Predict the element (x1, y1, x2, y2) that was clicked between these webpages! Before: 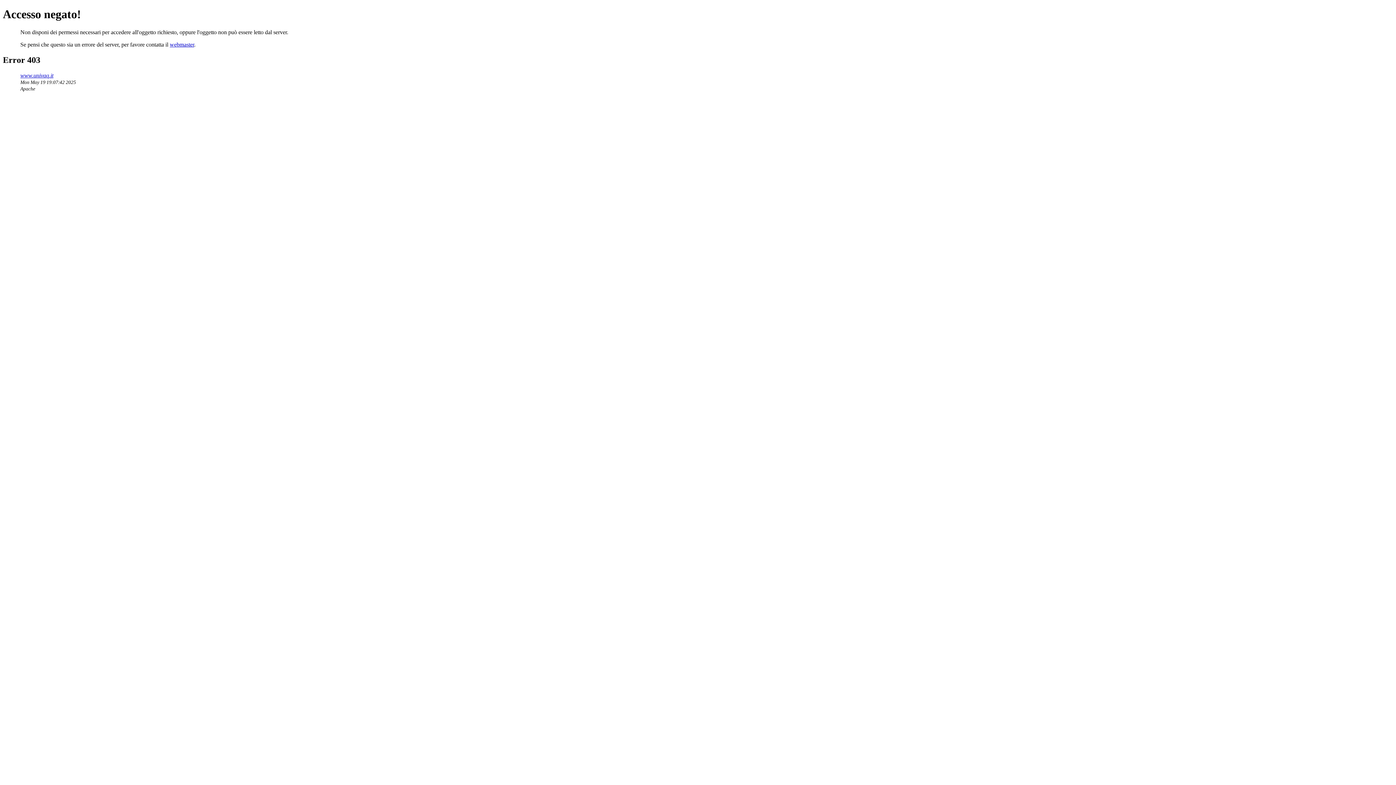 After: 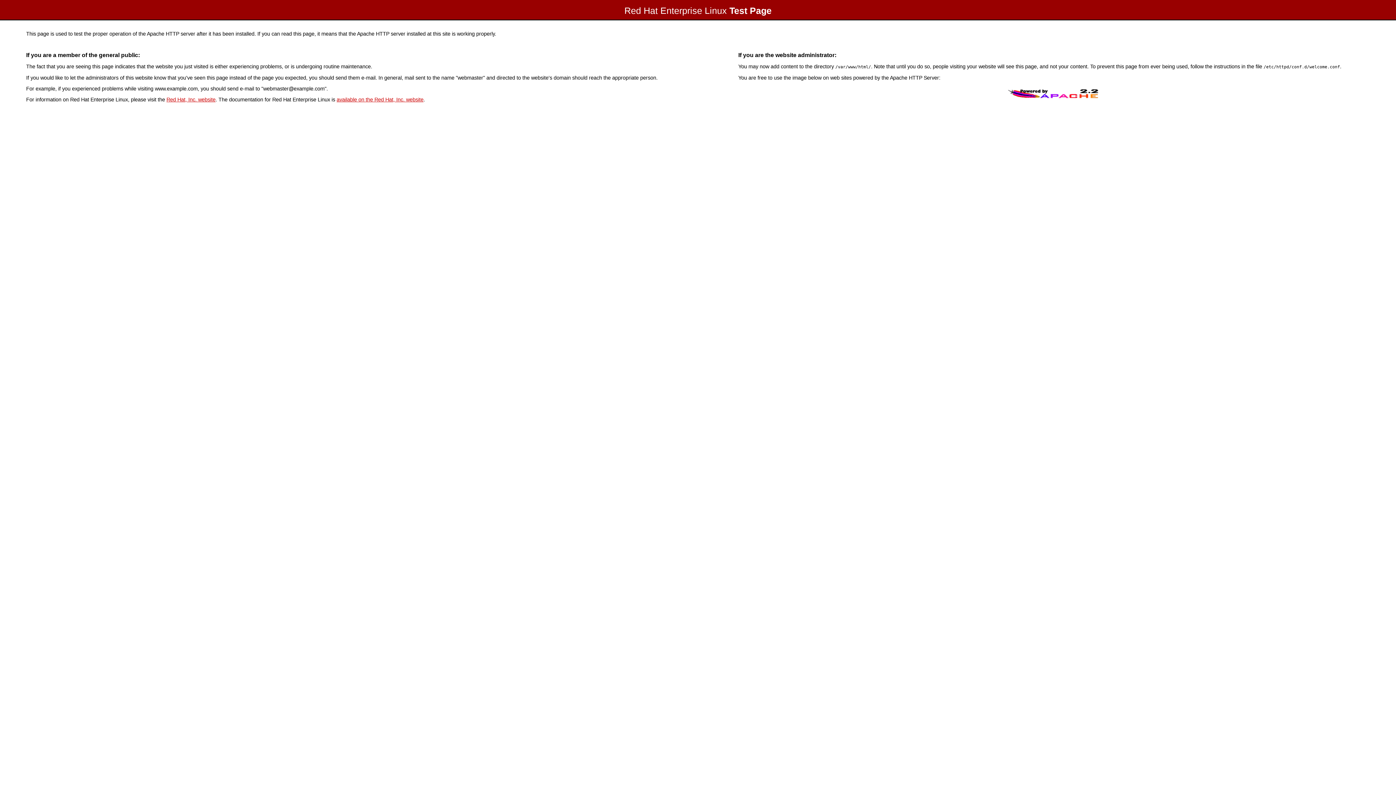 Action: label: www.univaq.it bbox: (20, 72, 53, 78)